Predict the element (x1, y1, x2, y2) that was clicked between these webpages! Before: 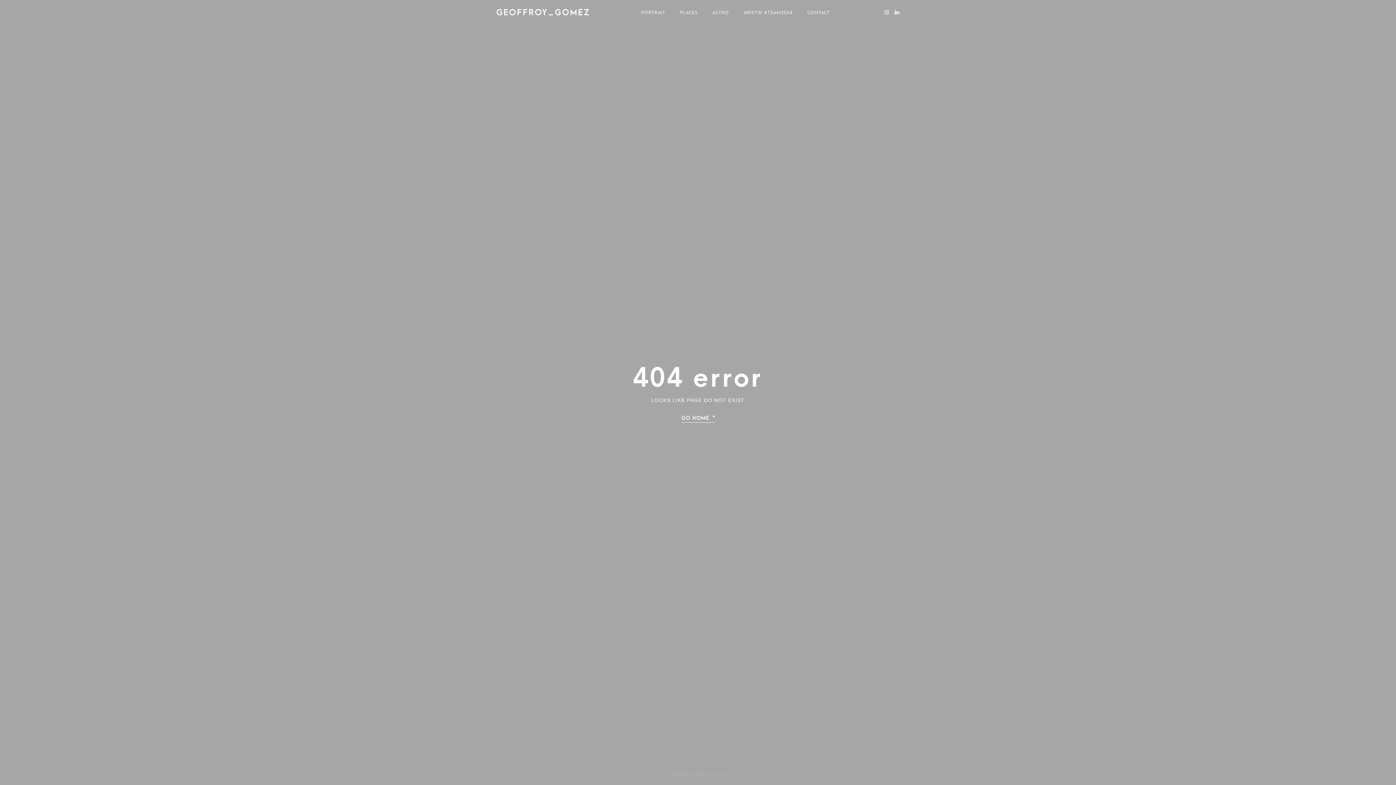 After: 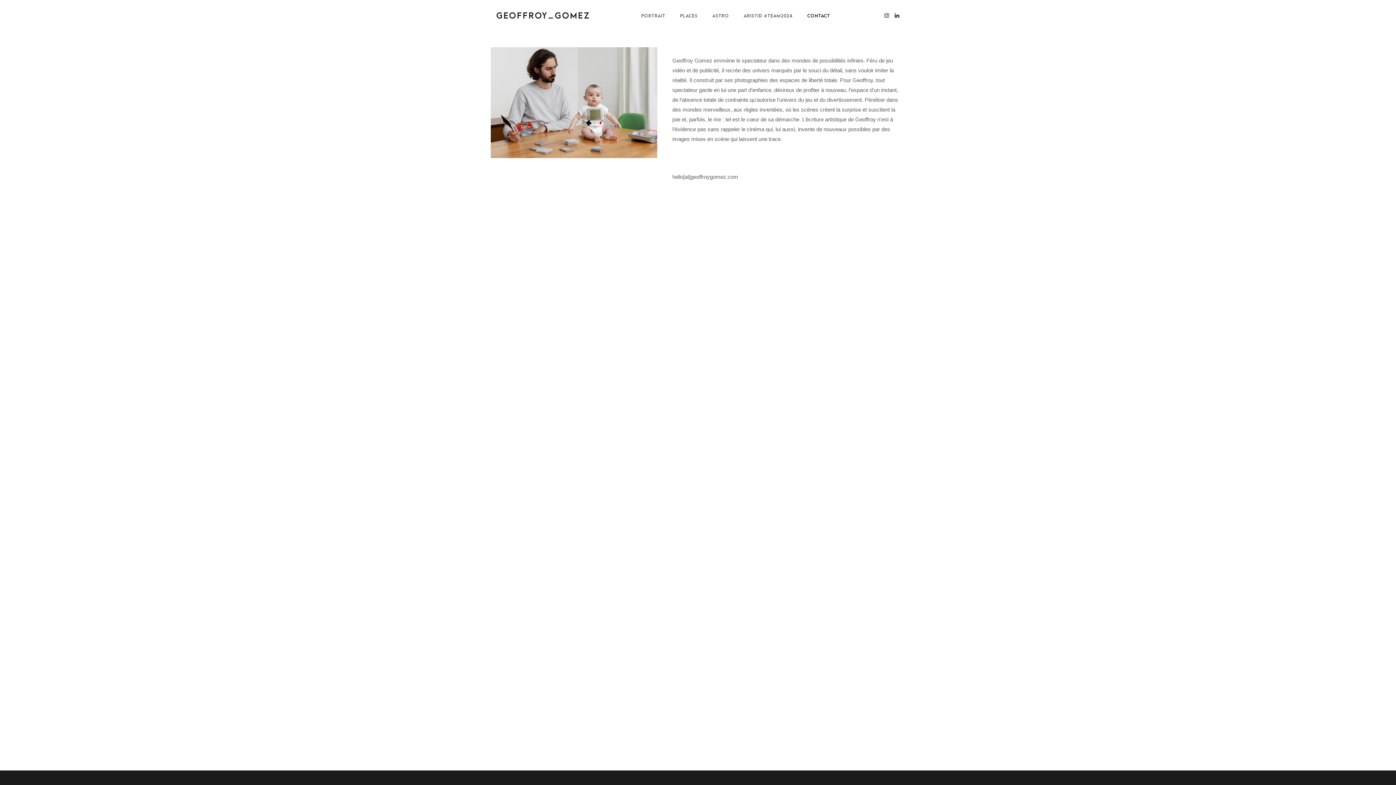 Action: label: CONTACT bbox: (807, 0, 830, 25)